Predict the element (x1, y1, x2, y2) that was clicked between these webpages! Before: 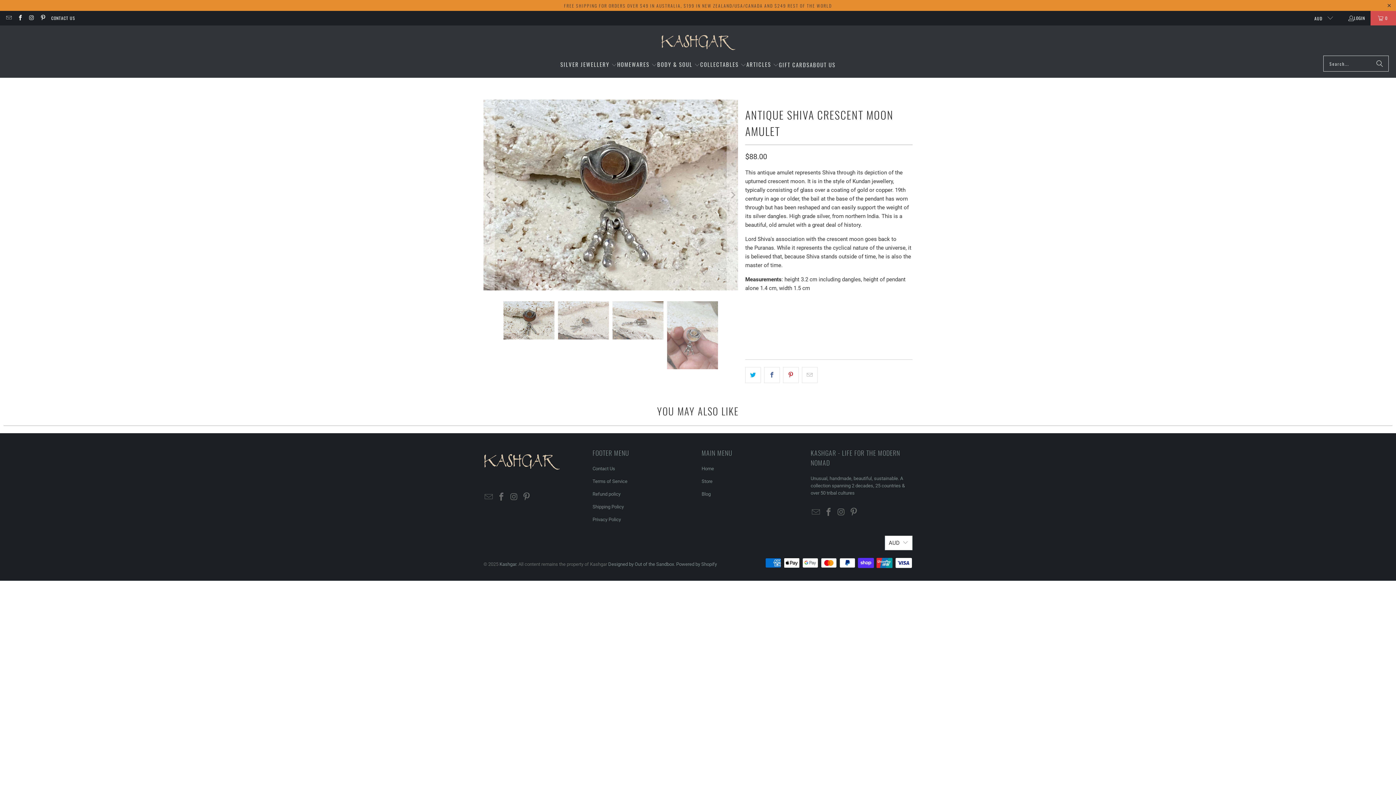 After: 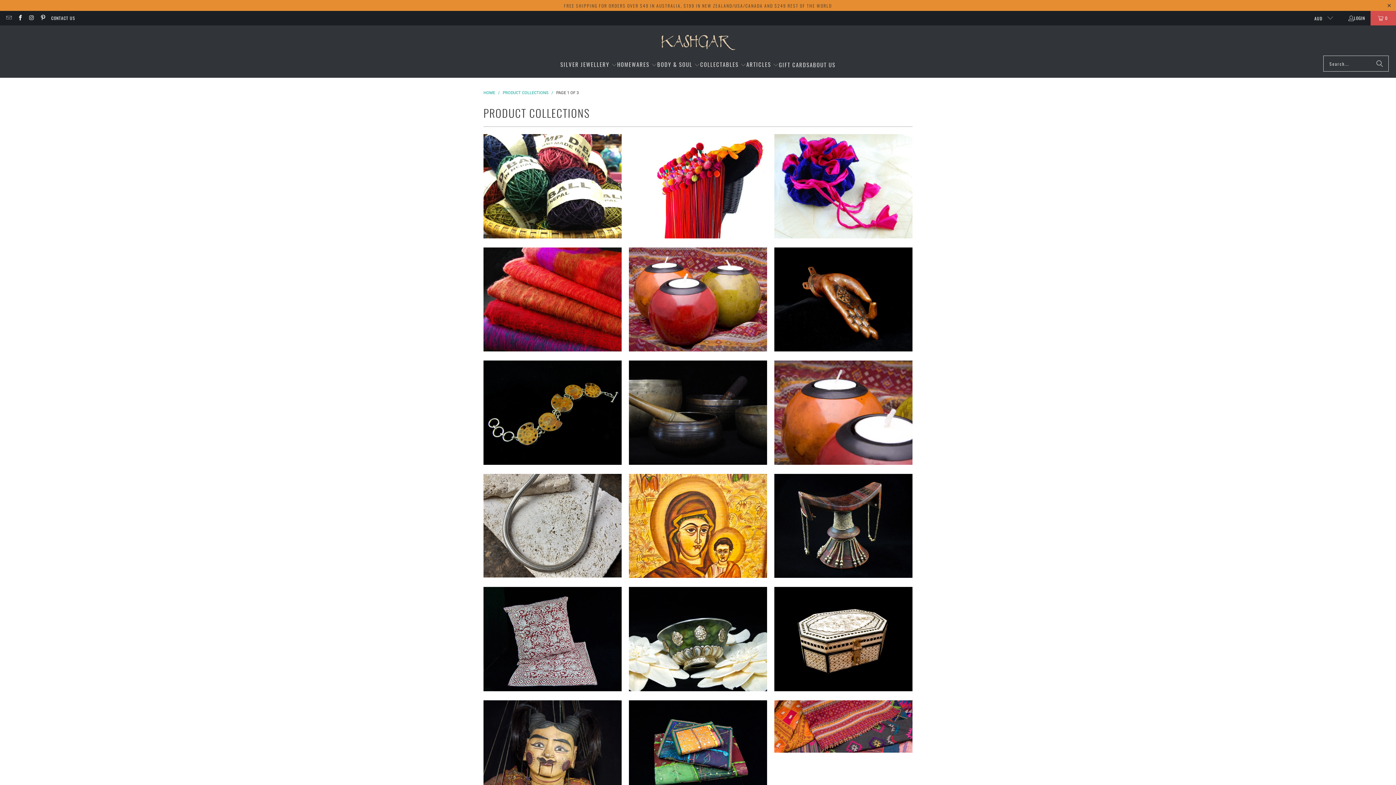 Action: bbox: (810, 476, 905, 496) label: Unusual, handmade, beautiful, sustainable. A collection spanning 2 decades, 25 countries & over 50 tribal cultures